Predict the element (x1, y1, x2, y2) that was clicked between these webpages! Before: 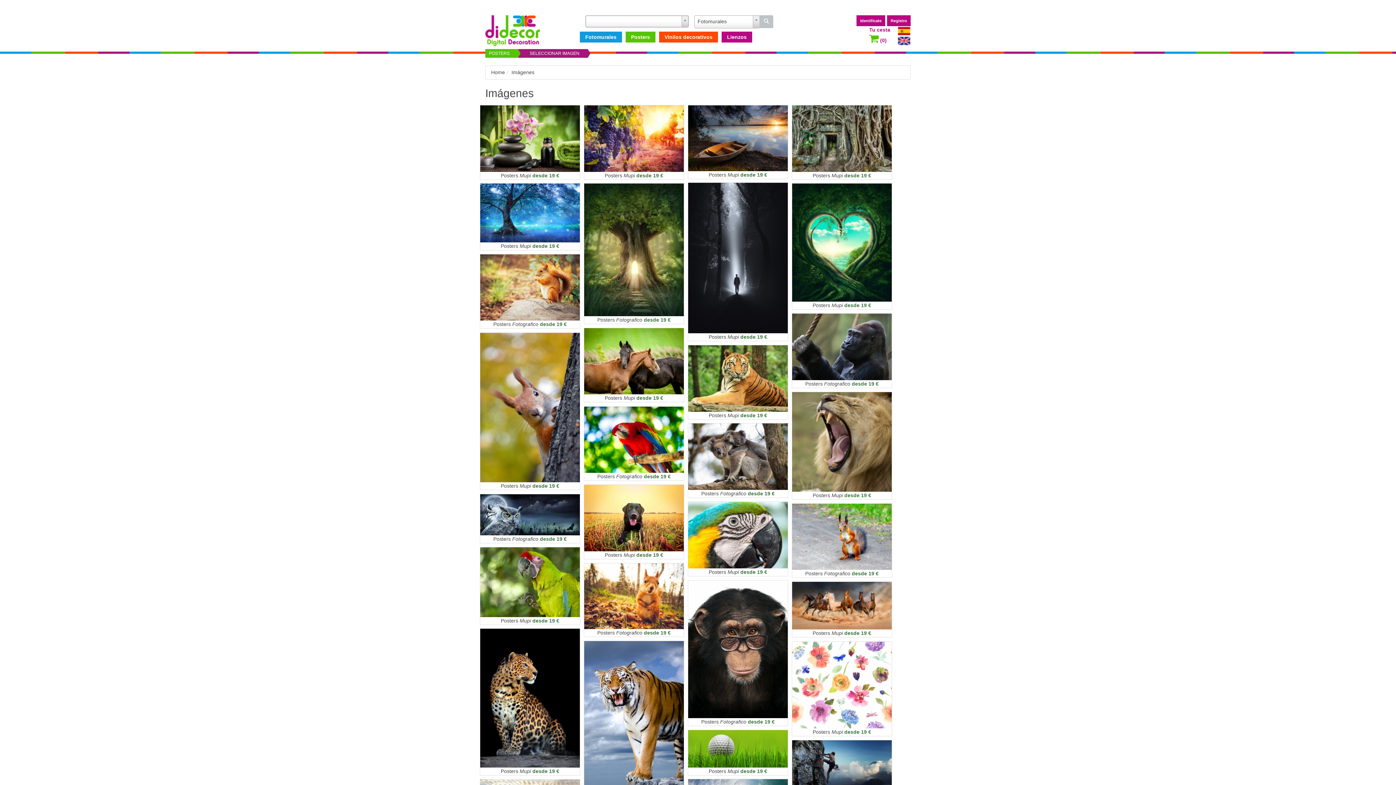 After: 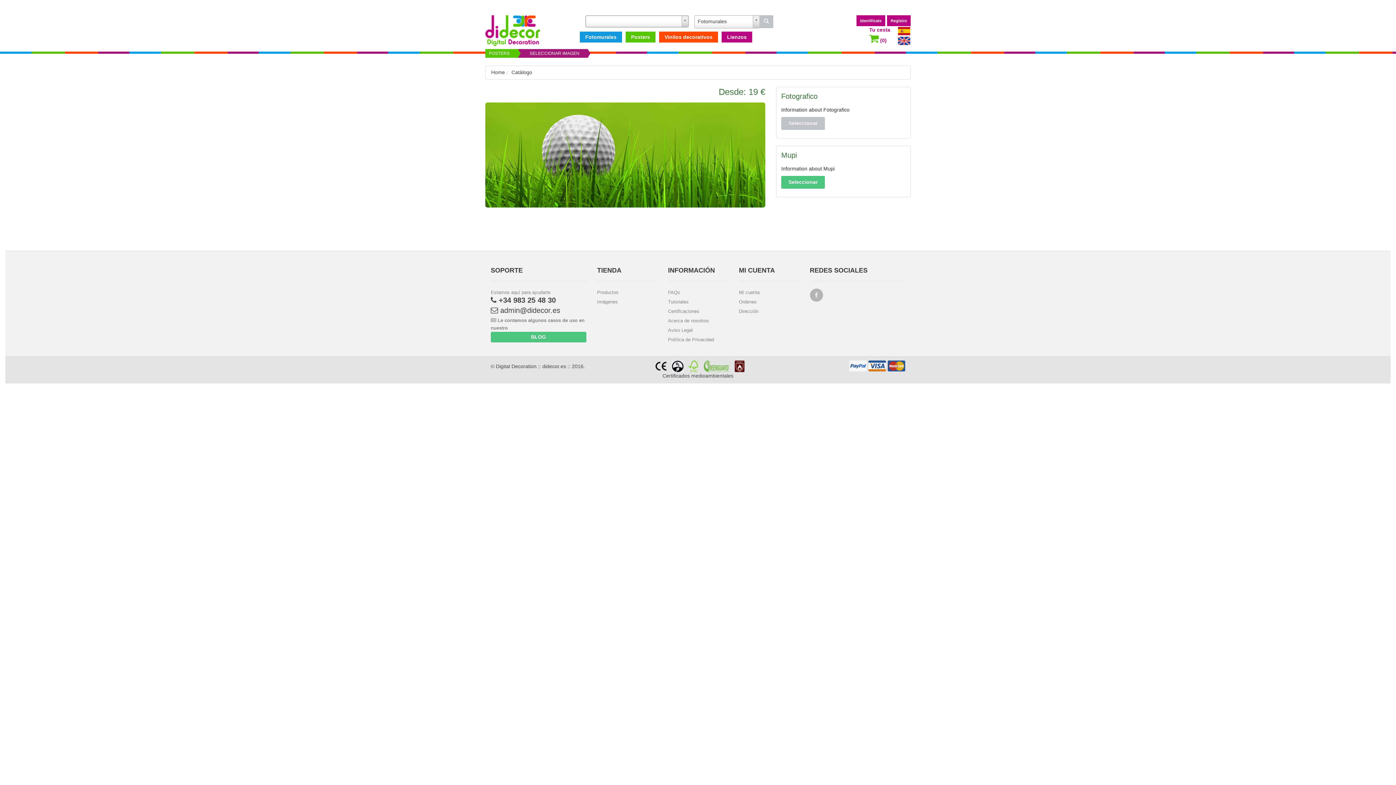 Action: bbox: (688, 730, 788, 774) label: Posters Mupi desde 19 €